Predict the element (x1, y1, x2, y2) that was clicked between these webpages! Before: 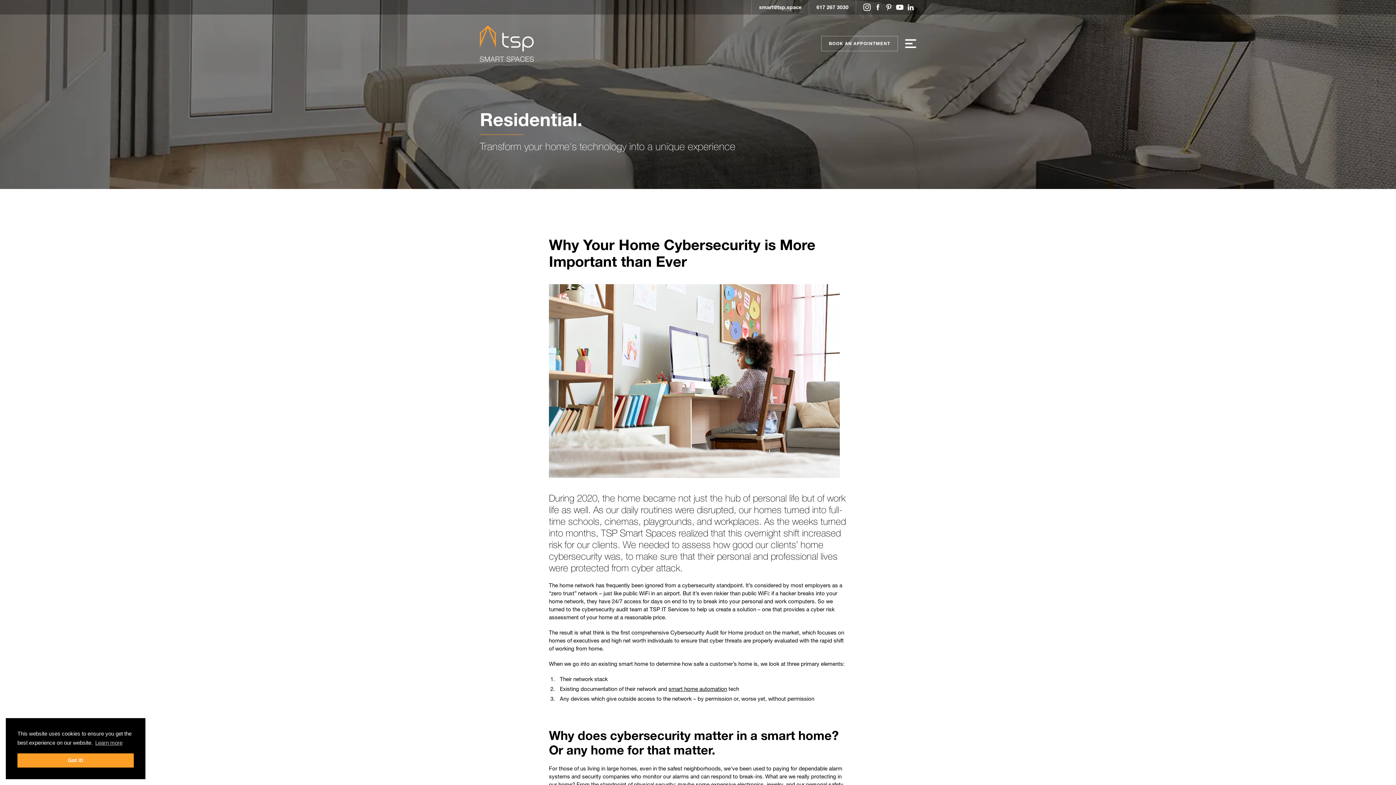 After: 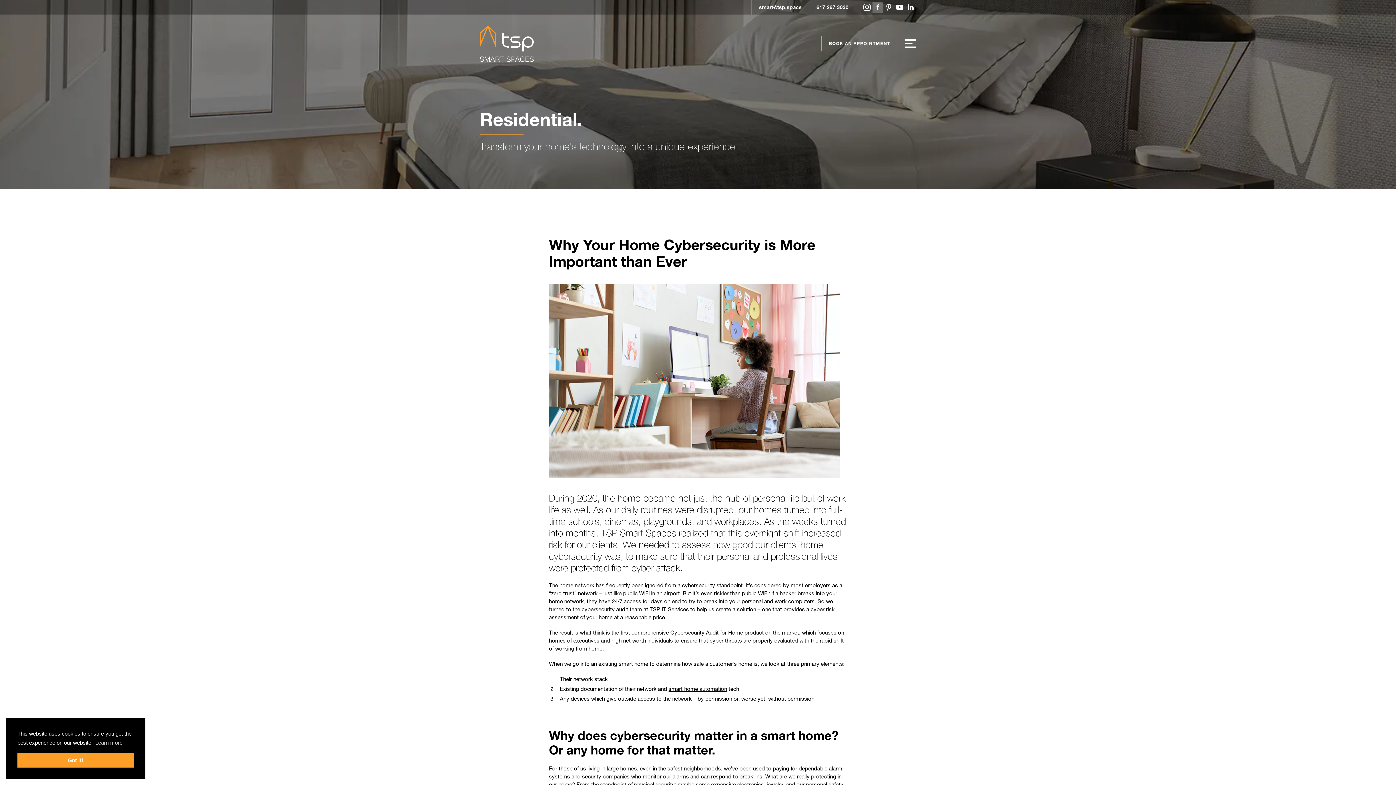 Action: bbox: (872, 1, 883, 12) label: Facebook